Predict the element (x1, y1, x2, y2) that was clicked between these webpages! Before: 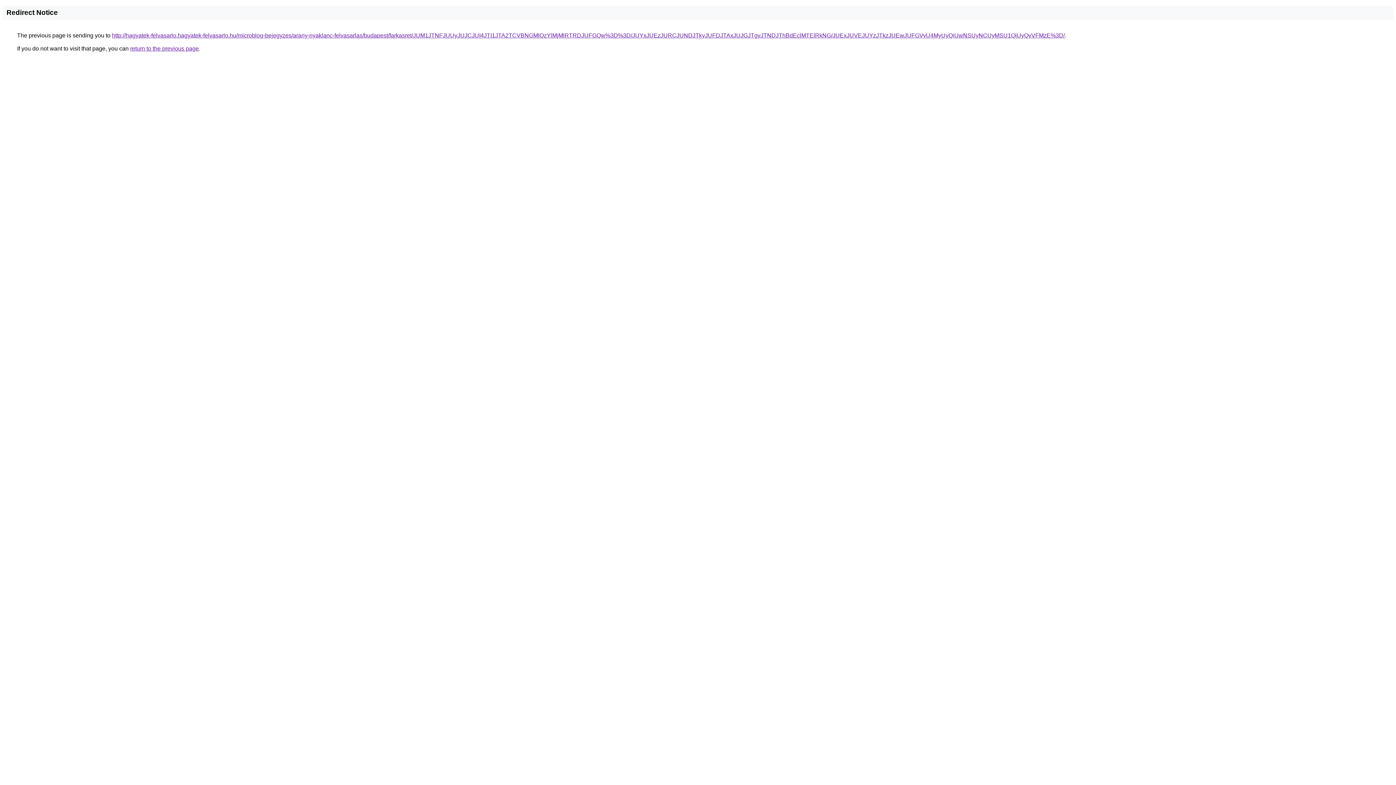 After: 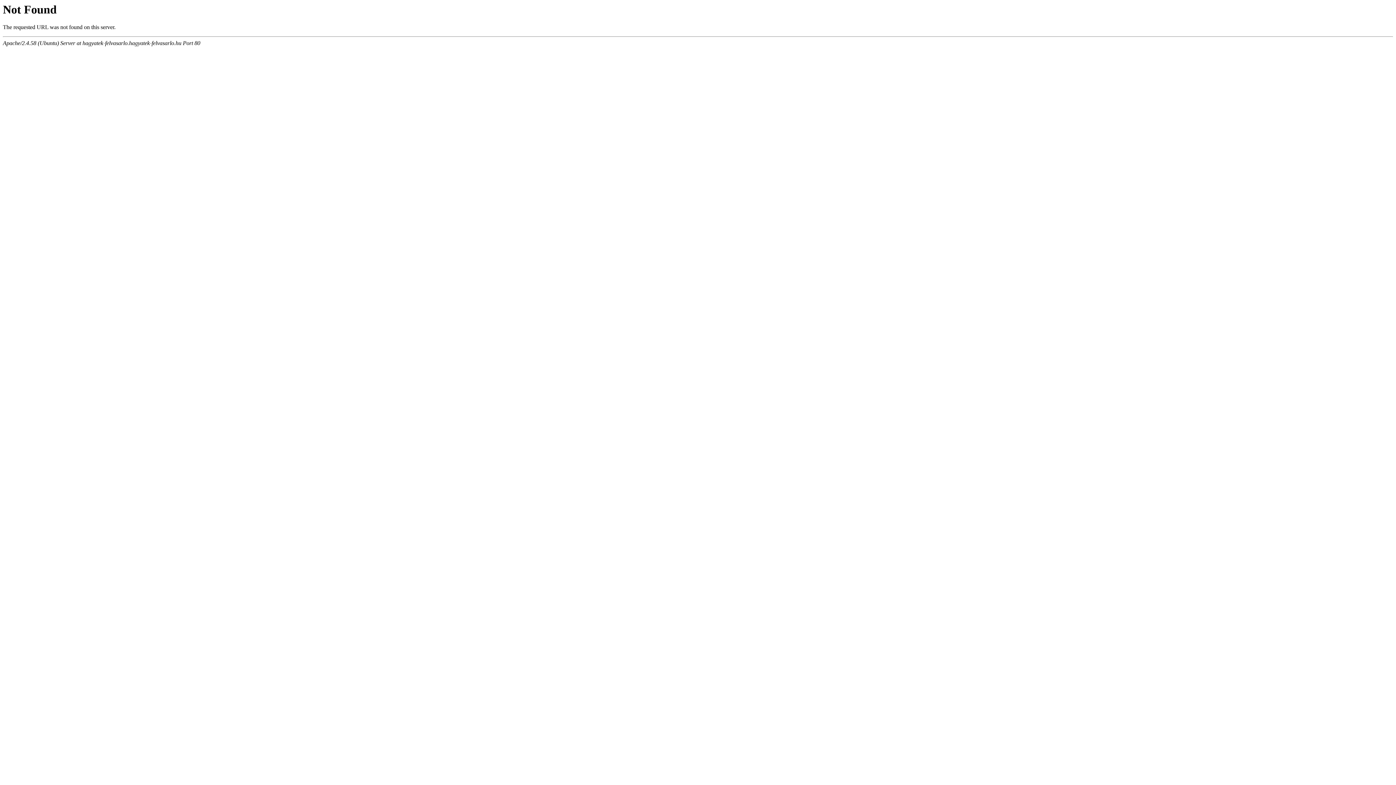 Action: label: http://hagyatek-felvasarlo.hagyatek-felvasarlo.hu/microblog-bejegyzes/arany-nyaklanc-felvasarlas/budapest/farkasret/JUM1JTNFJUUyJUJCJUI4JTI1JTA2TCVBNGMlQzYlMjMlRTRDJUFGQw%3D%3D/JUYxJUEzJURCJUNDJTkyJUFDJTAxJUJGJTgyJTNDJThBdEclMTElRkNG/JUExJUVEJUYzJTkzJUEwJUFGVyU4MyUyQiUwNSUyNCUyMSU1QiUyQyVFMzE%3D/ bbox: (112, 32, 1065, 38)